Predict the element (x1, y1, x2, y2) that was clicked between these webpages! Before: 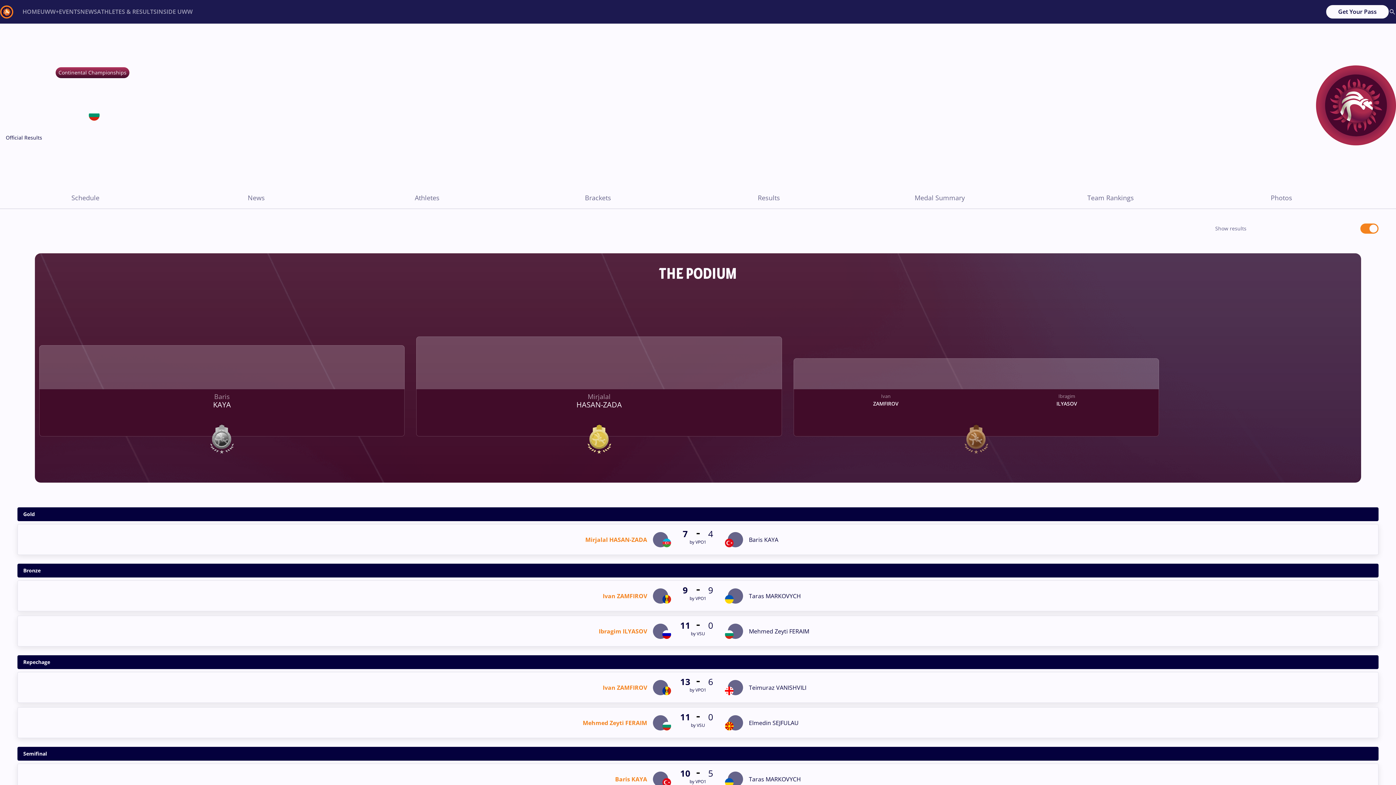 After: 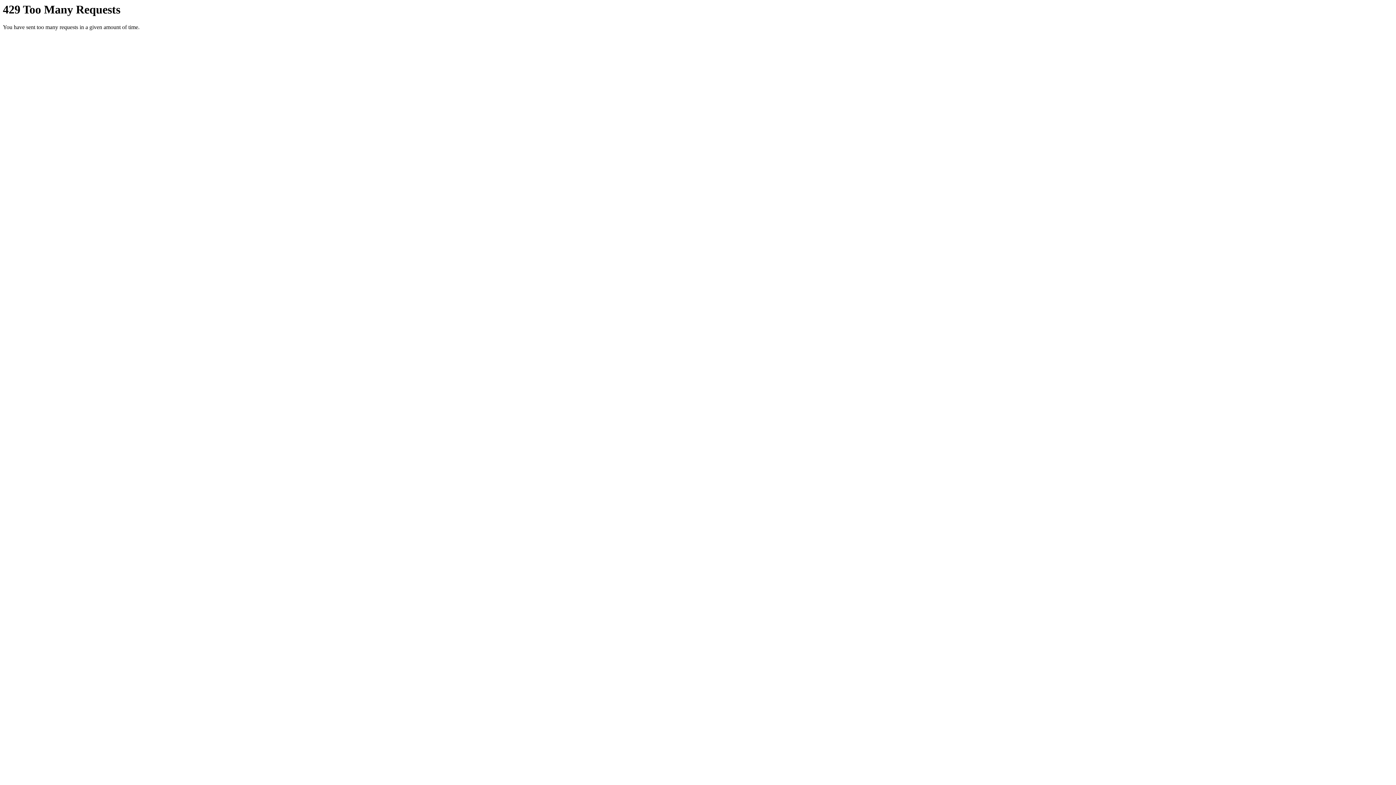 Action: label: Photos bbox: (1271, 193, 1292, 202)